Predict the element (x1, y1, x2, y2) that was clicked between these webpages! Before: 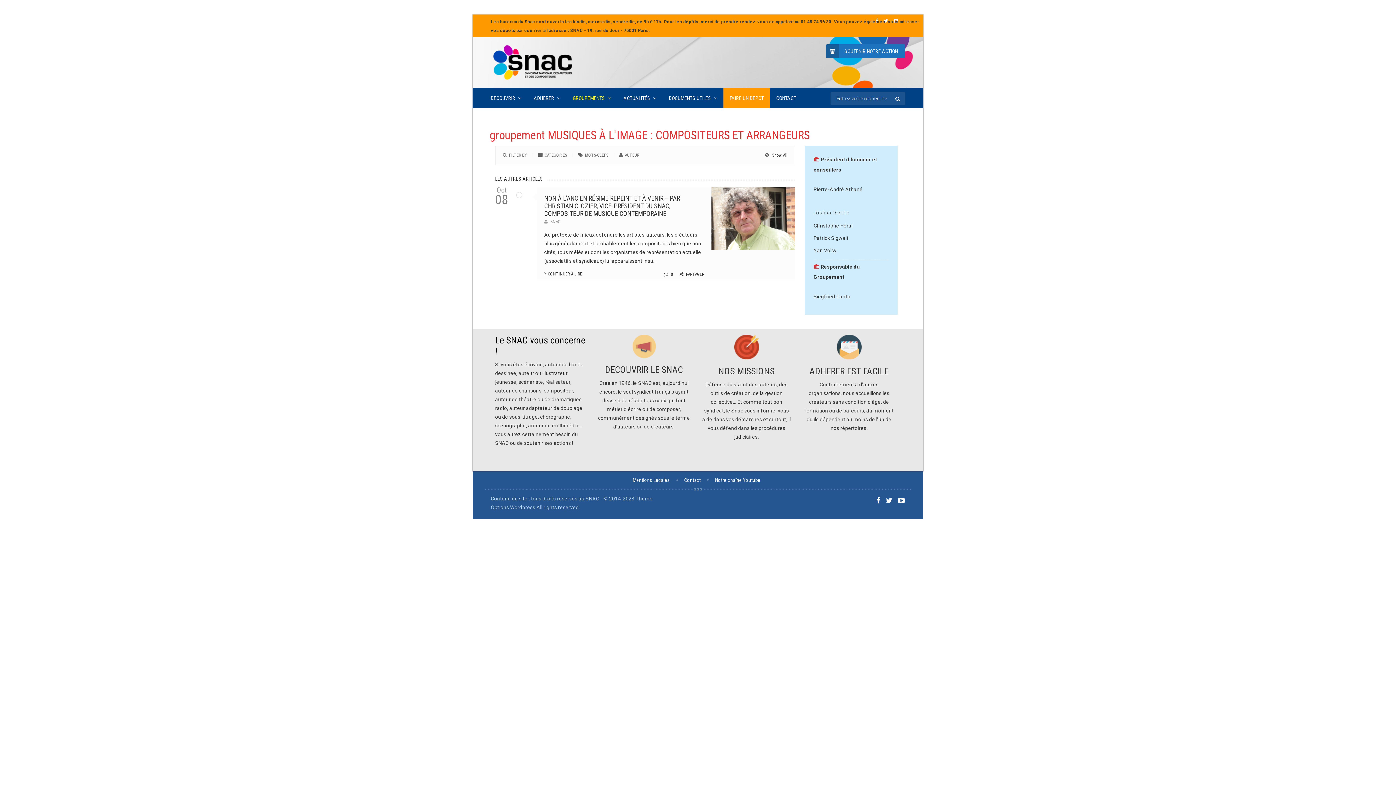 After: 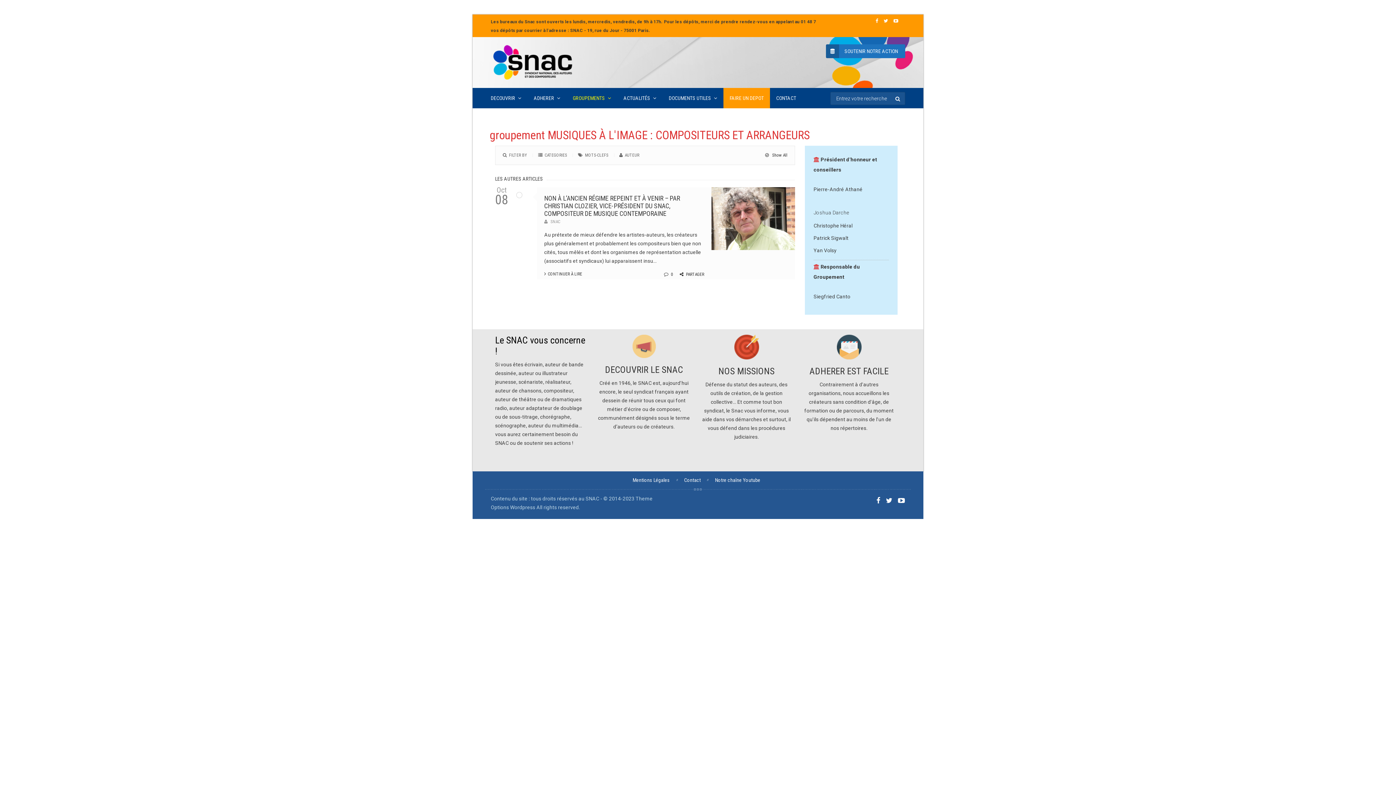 Action: bbox: (883, 18, 888, 23)